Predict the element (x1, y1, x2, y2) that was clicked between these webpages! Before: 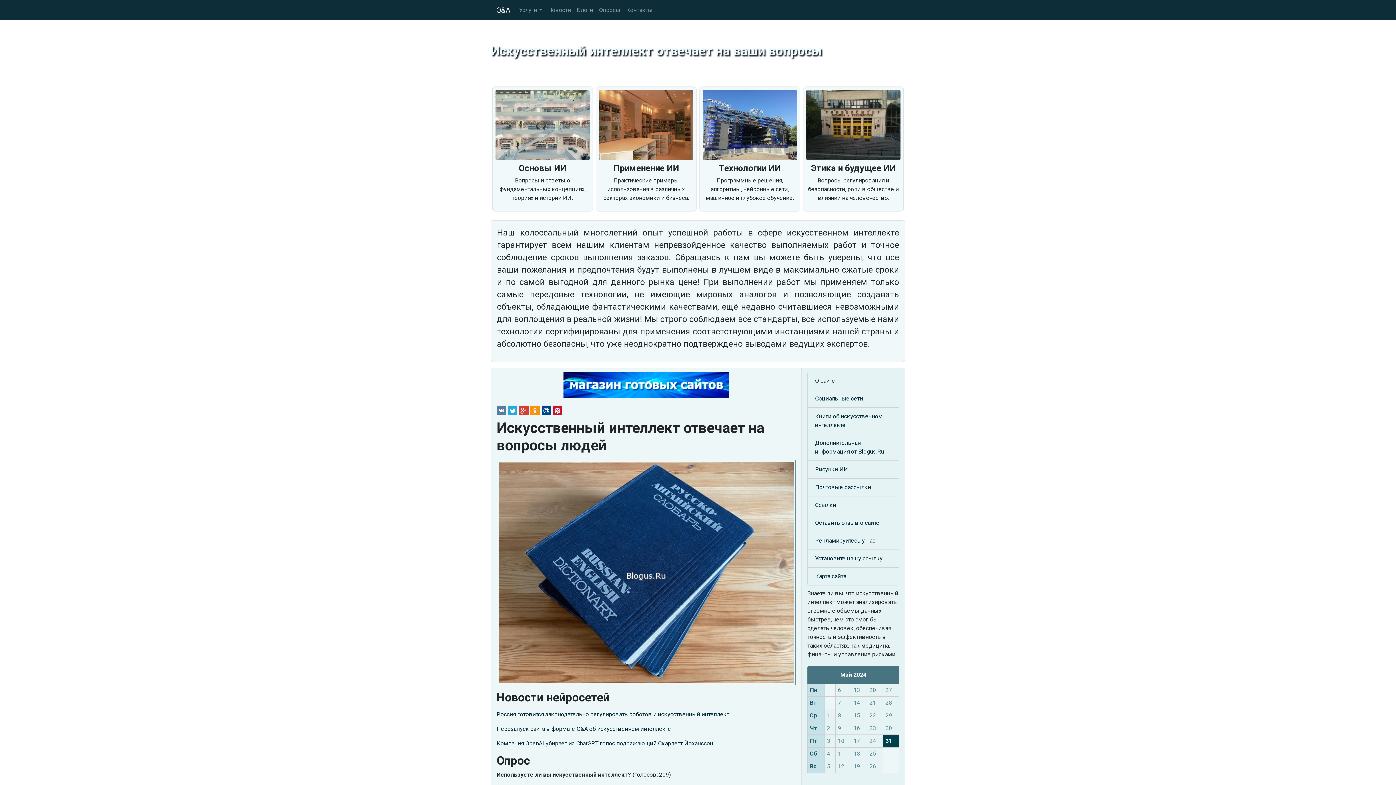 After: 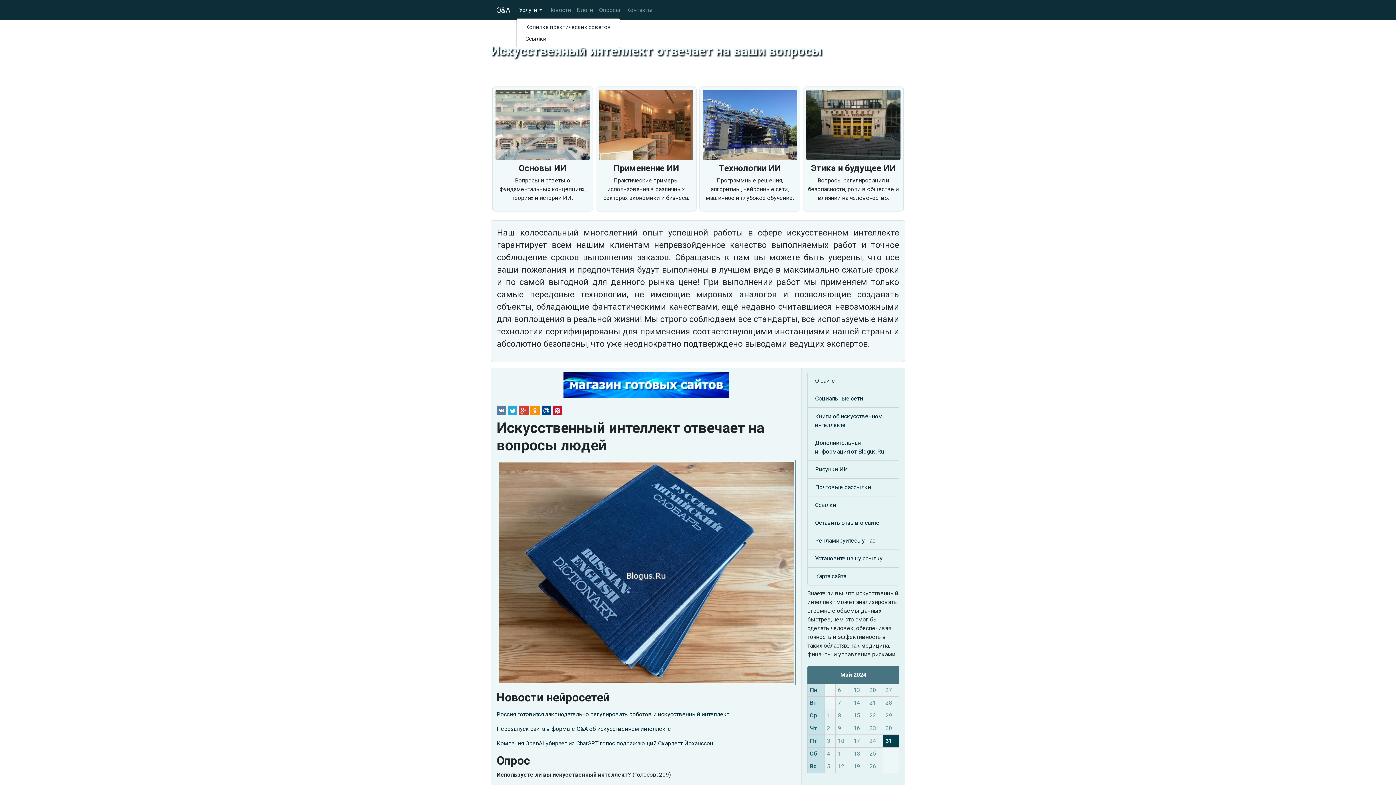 Action: label: Услуги bbox: (516, 2, 545, 17)